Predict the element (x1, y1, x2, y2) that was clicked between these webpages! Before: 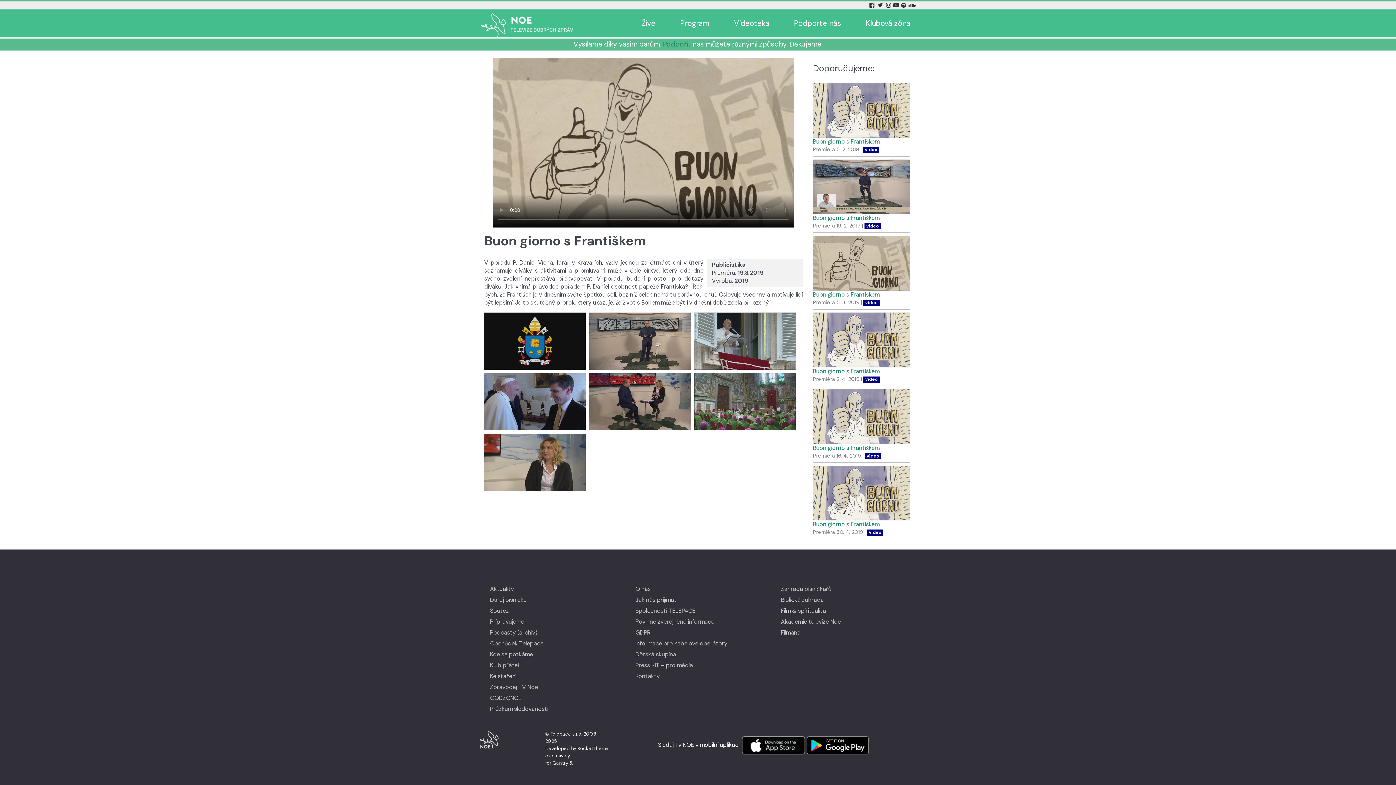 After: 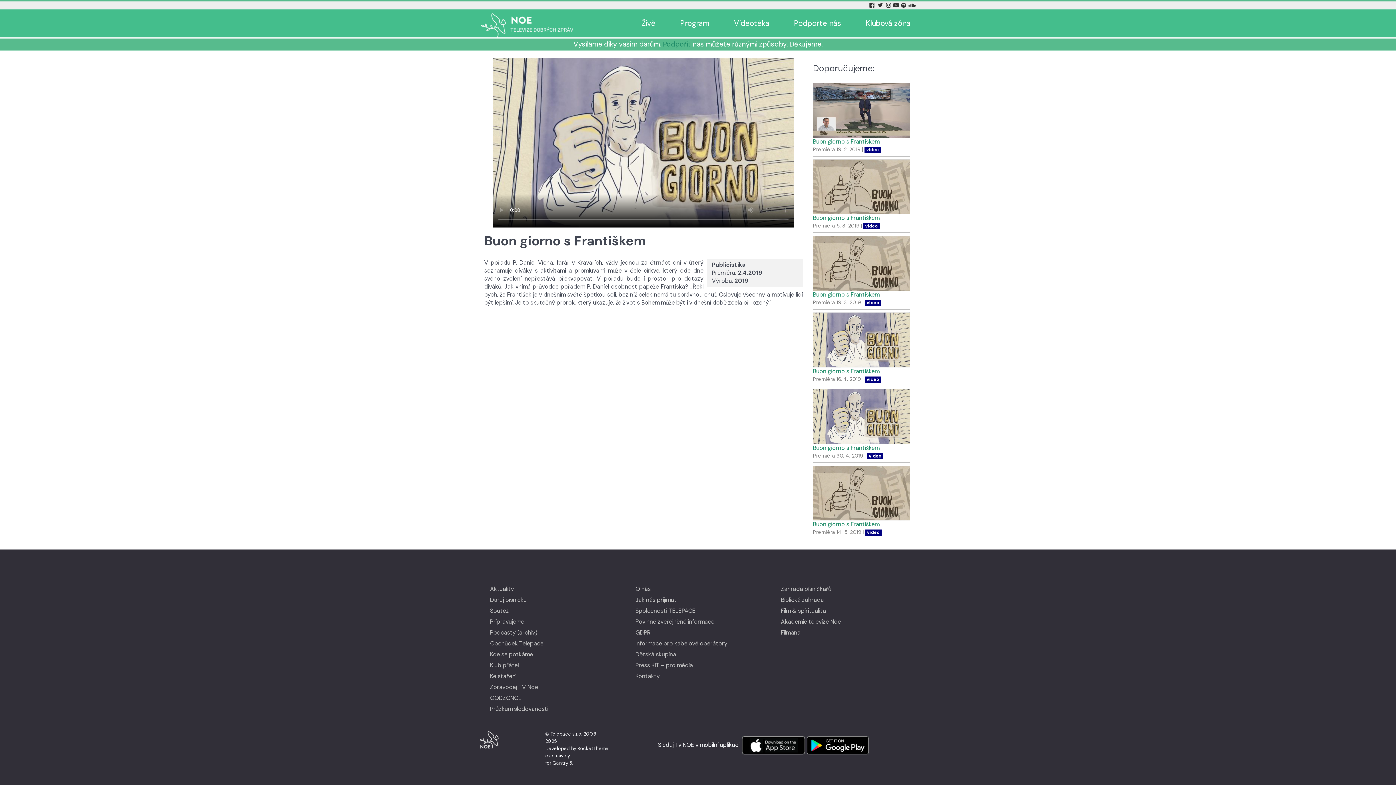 Action: bbox: (813, 335, 910, 343)